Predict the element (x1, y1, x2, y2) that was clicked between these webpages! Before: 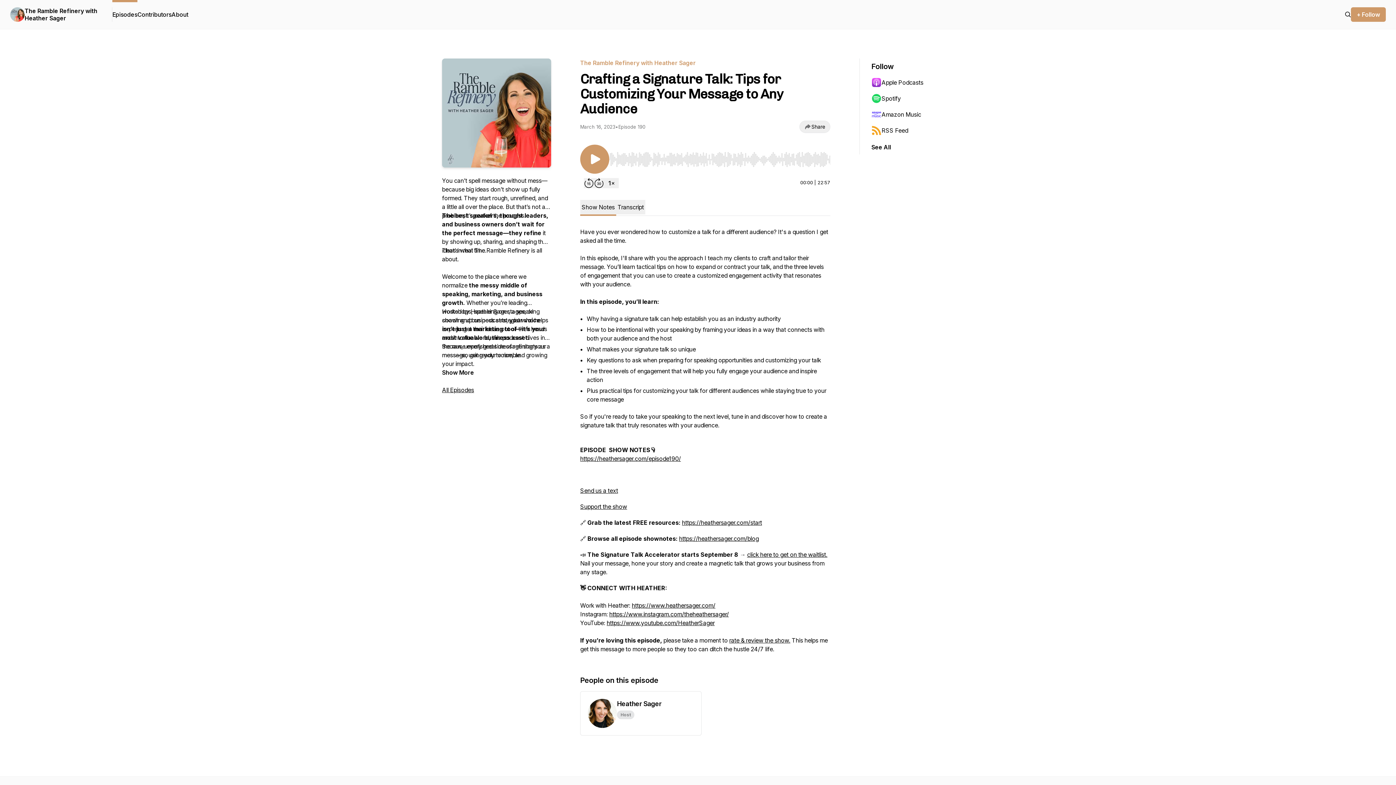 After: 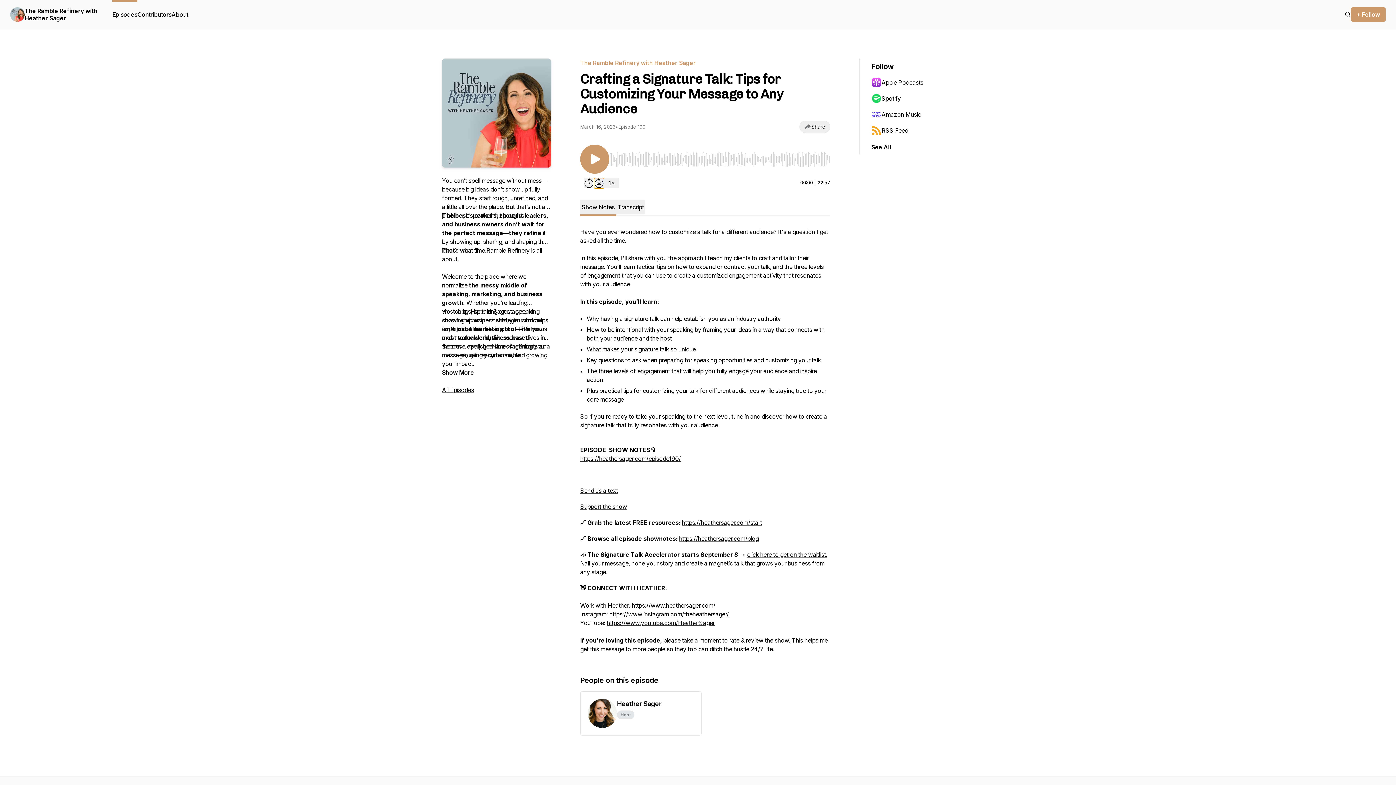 Action: label: Forward 30 seconds bbox: (594, 178, 604, 188)